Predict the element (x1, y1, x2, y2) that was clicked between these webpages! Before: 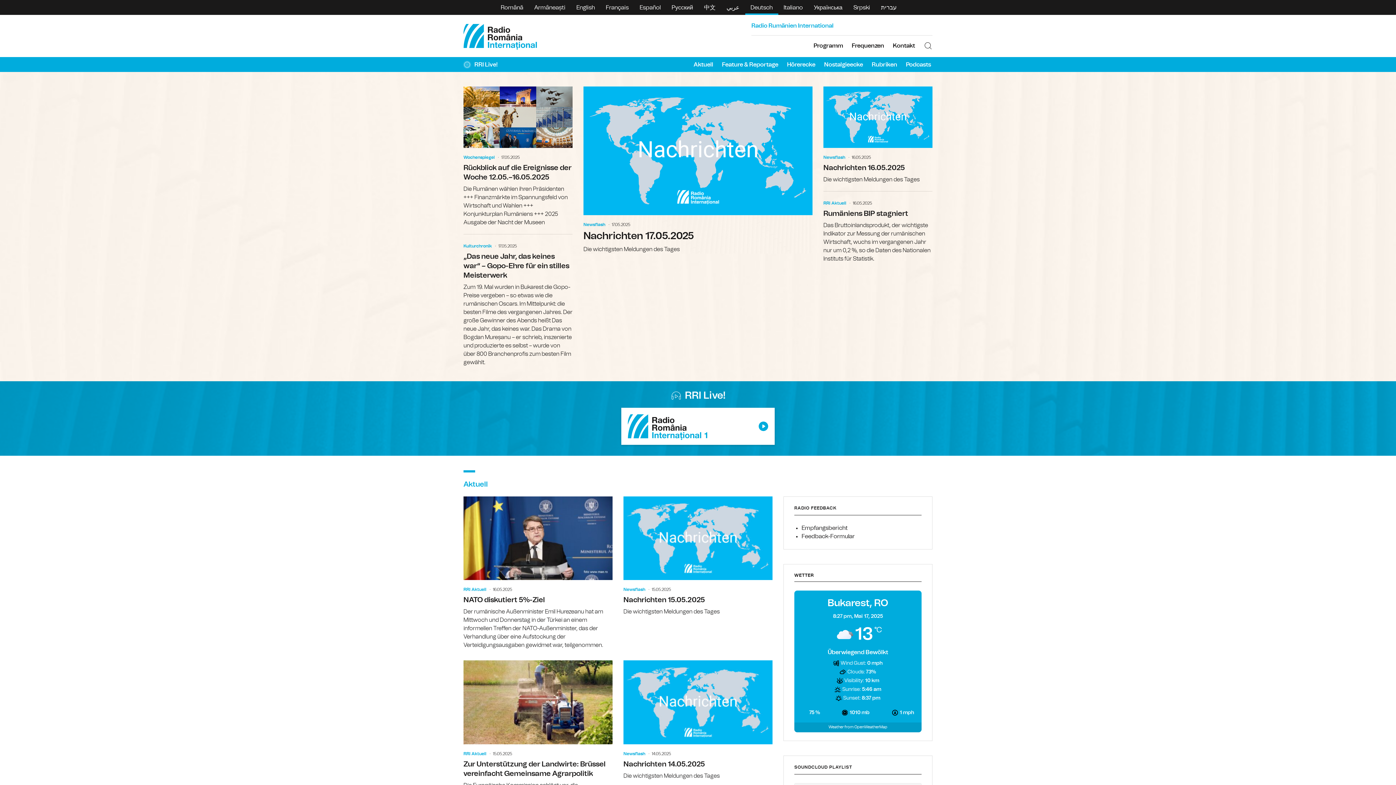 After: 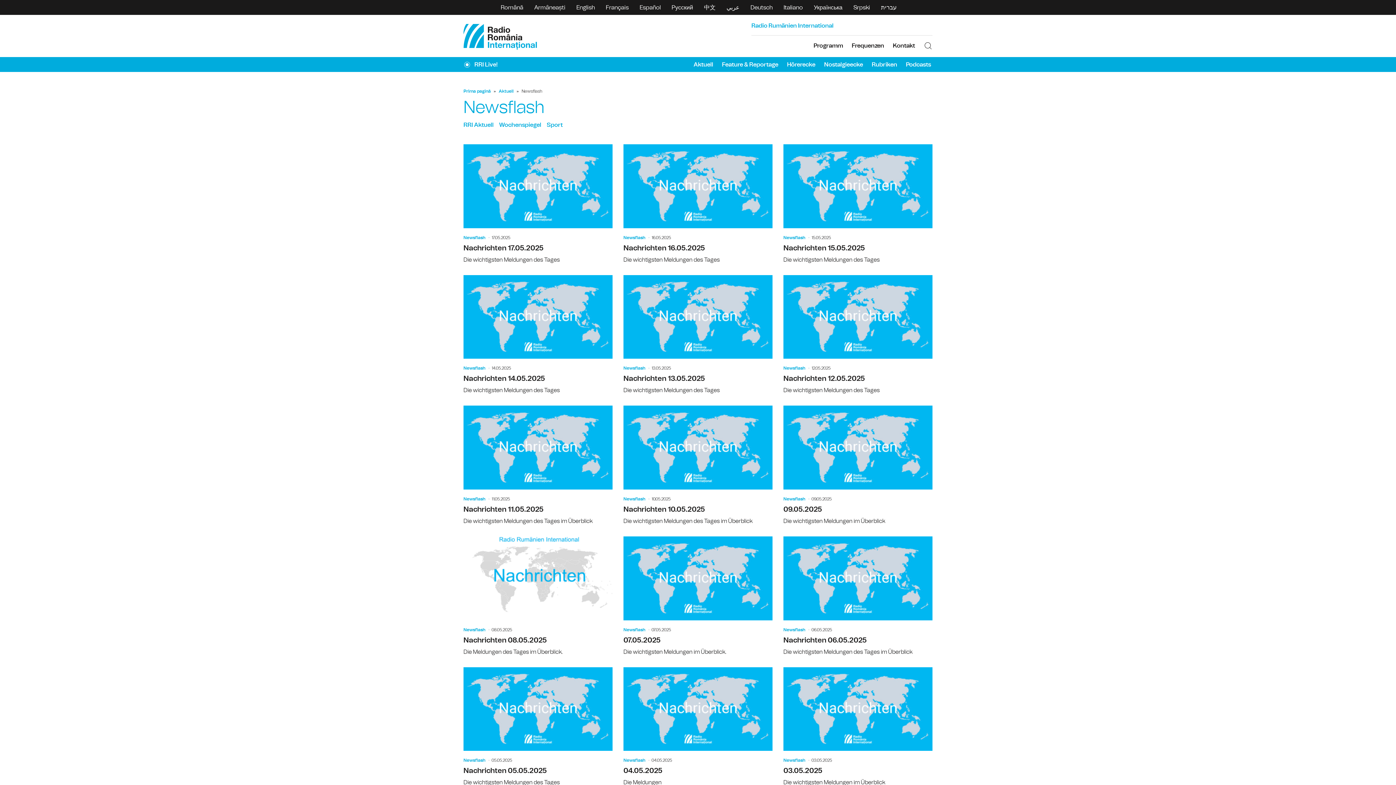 Action: label: Newsflash bbox: (823, 154, 845, 160)